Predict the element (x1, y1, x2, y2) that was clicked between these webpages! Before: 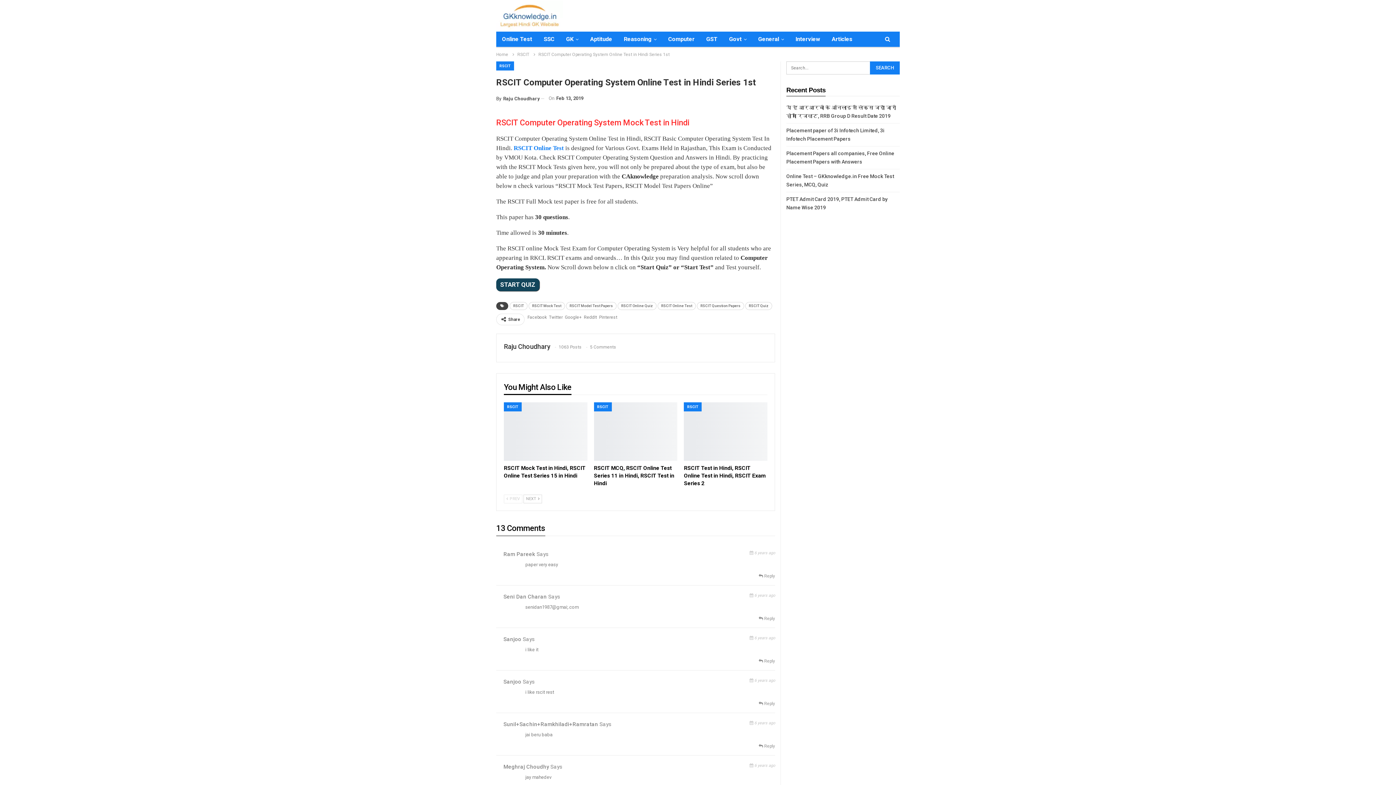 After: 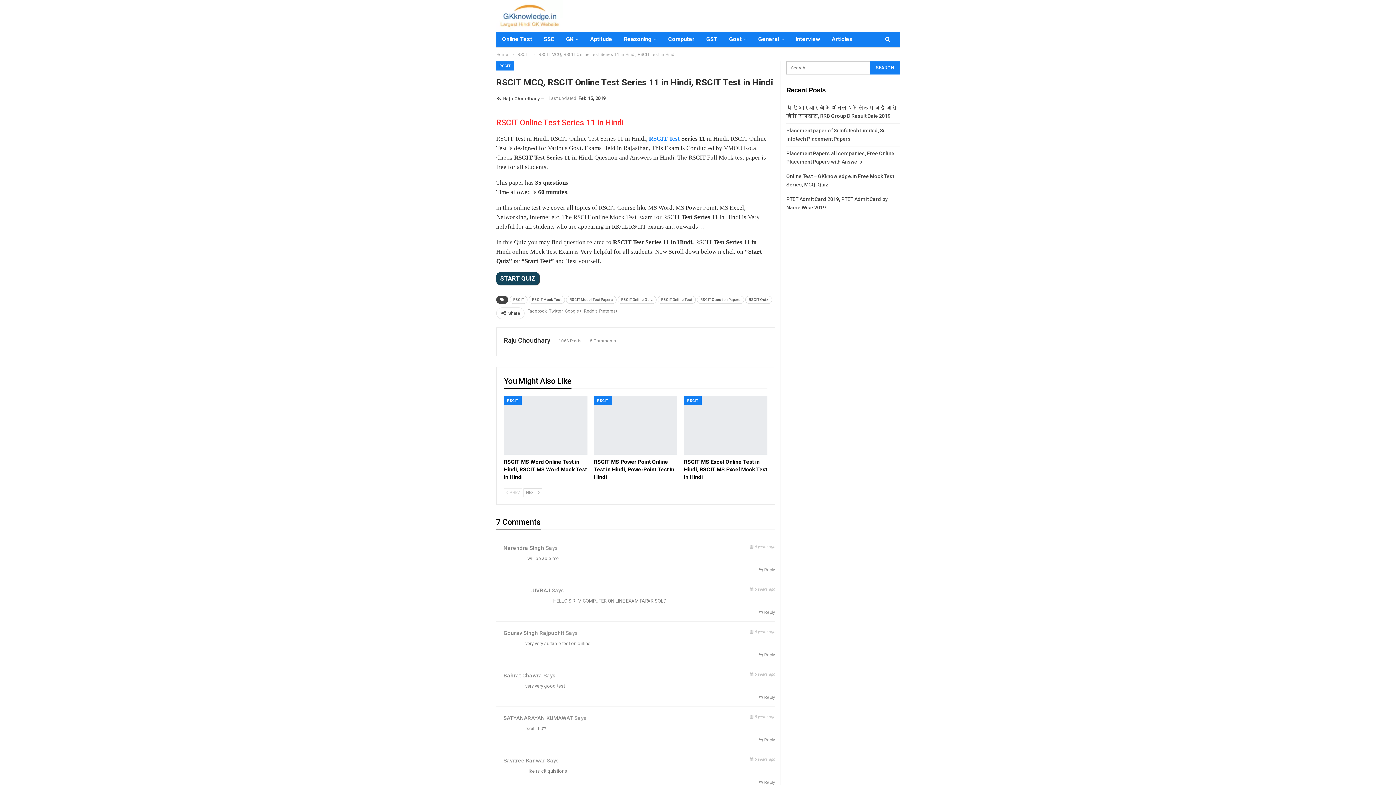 Action: bbox: (594, 402, 677, 460)